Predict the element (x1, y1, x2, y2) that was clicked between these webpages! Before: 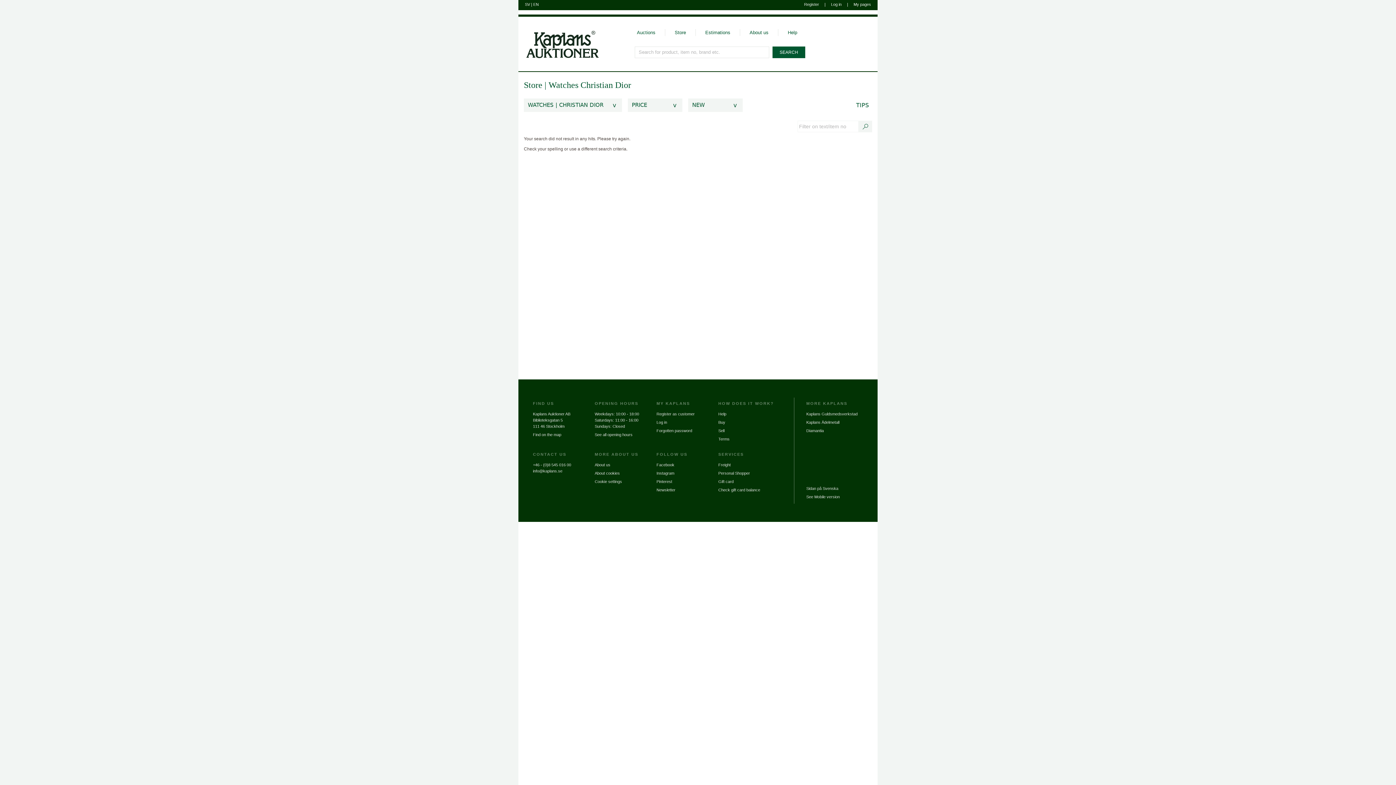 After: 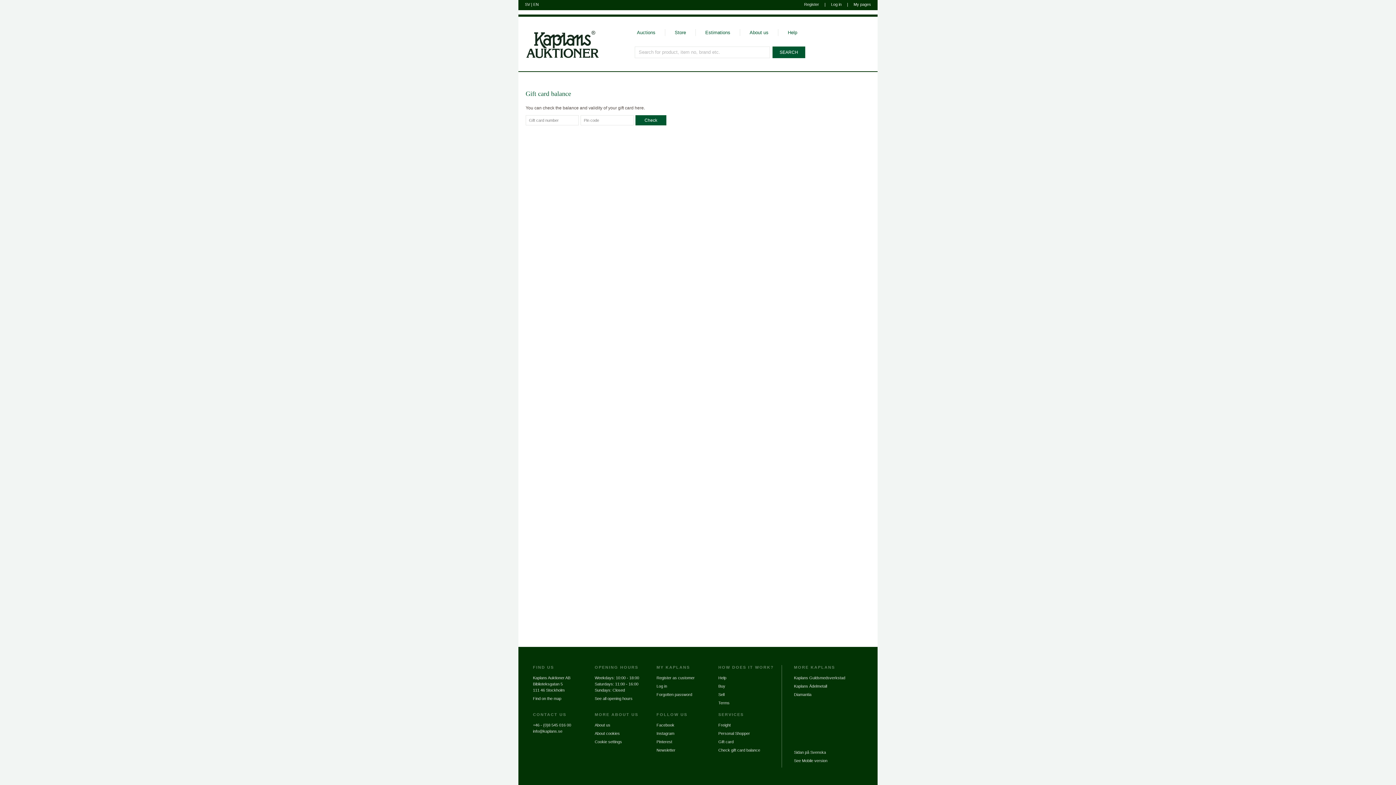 Action: bbox: (718, 488, 760, 492) label: Check gift card balance